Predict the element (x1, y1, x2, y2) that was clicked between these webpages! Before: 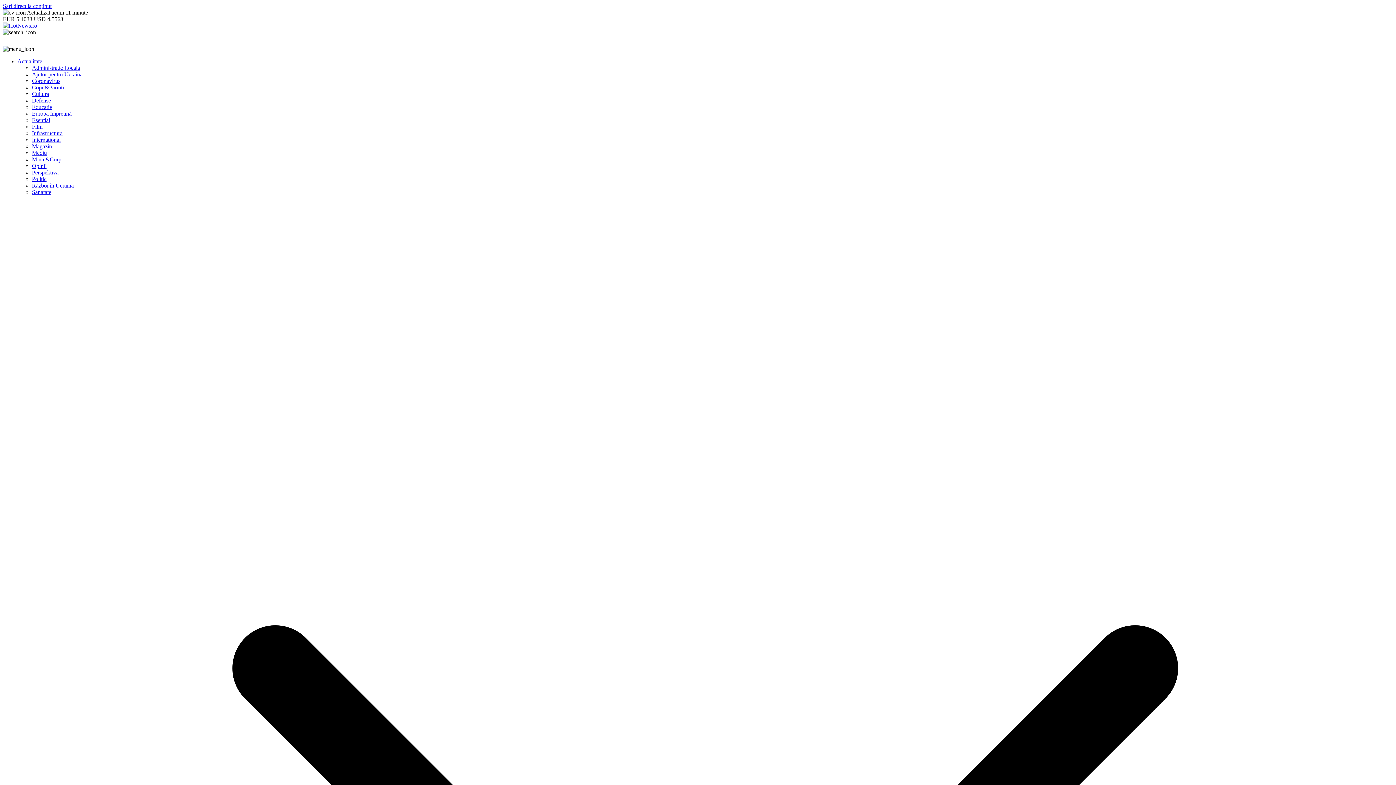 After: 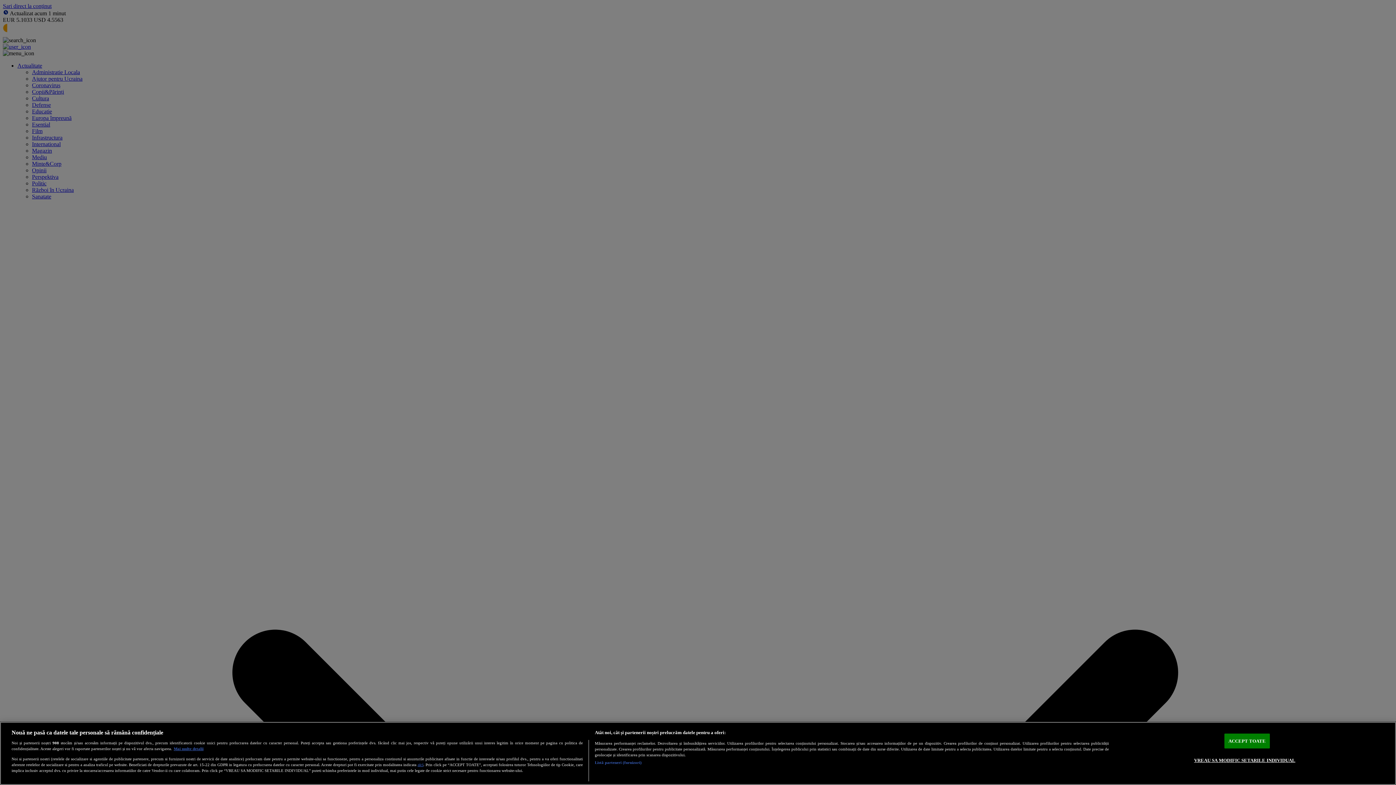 Action: label: Copii&Părinți bbox: (32, 84, 64, 90)